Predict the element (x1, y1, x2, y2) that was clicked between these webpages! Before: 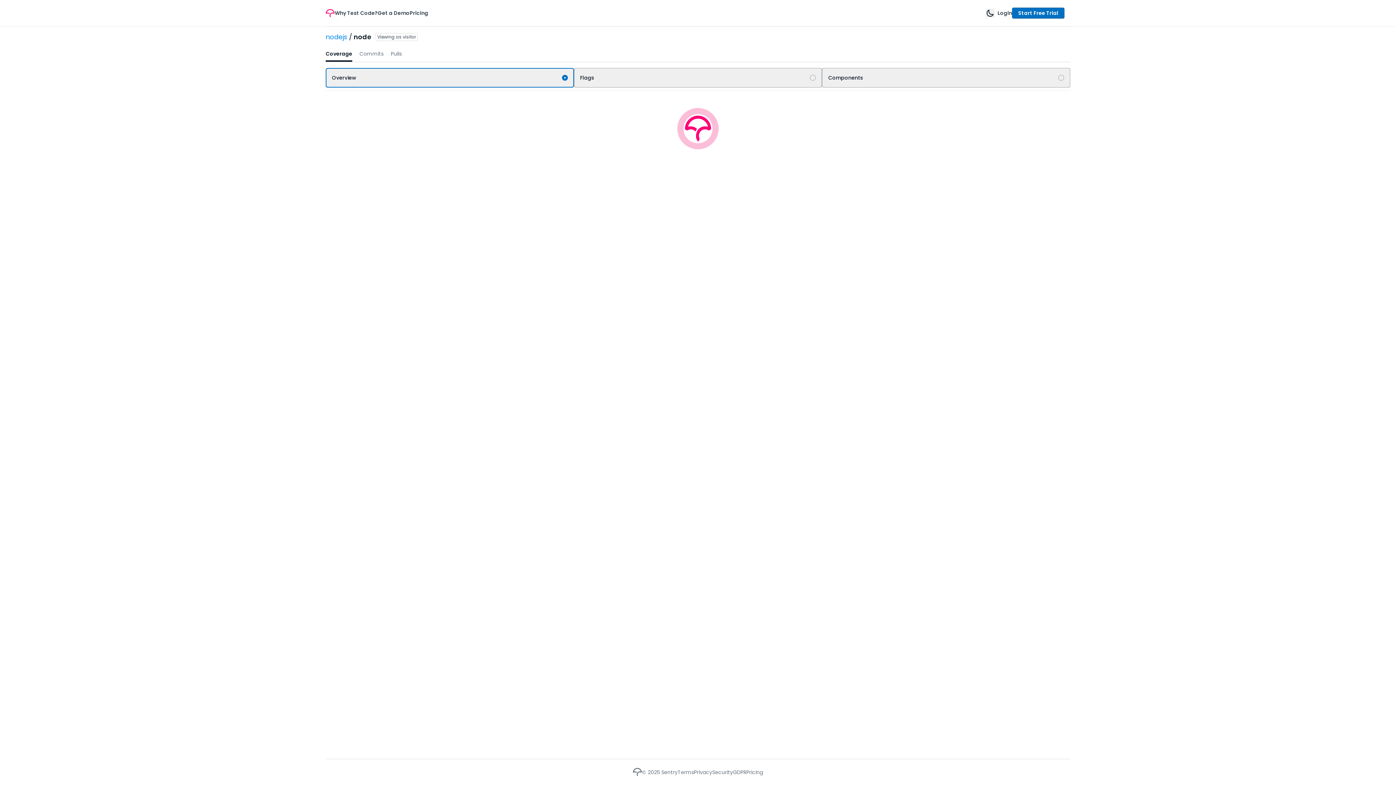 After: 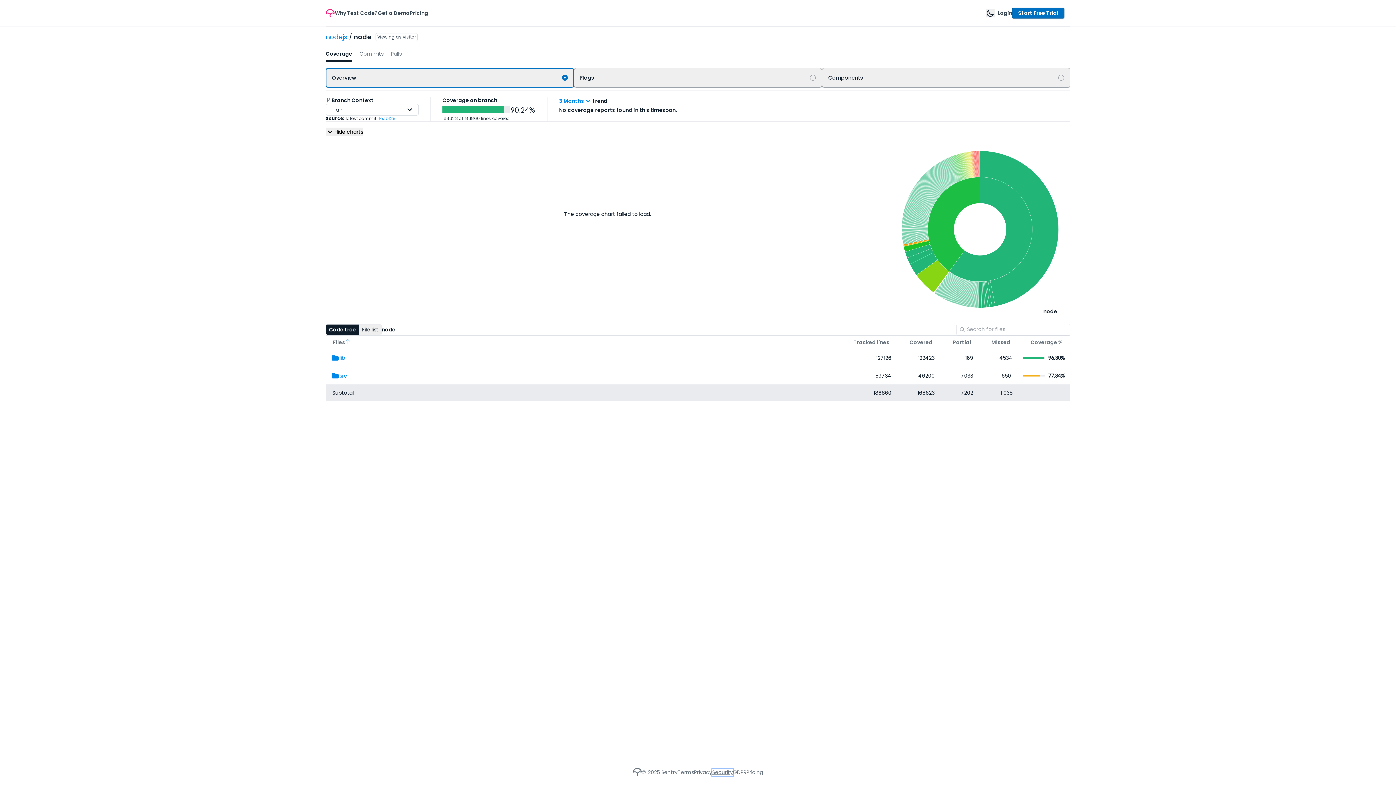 Action: bbox: (712, 768, 733, 776) label: Security